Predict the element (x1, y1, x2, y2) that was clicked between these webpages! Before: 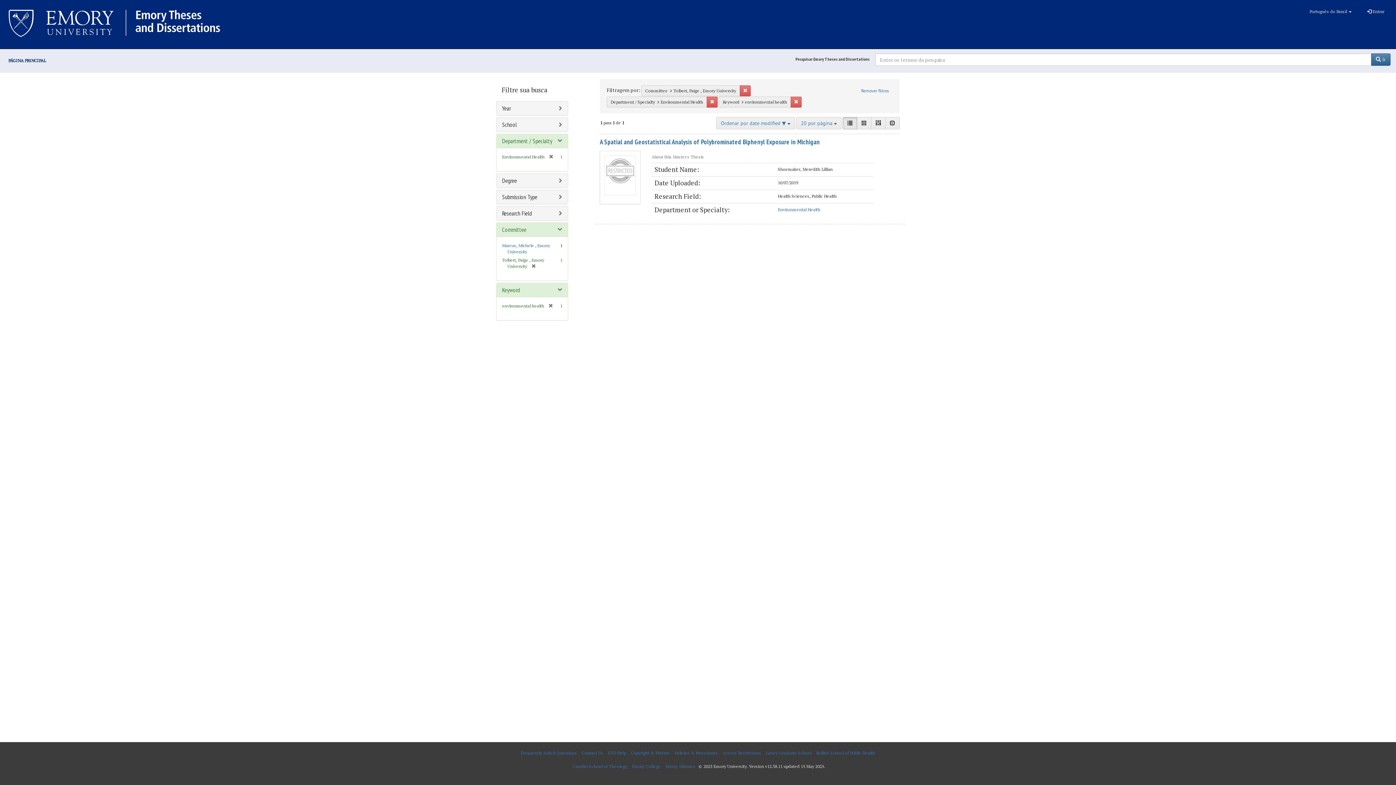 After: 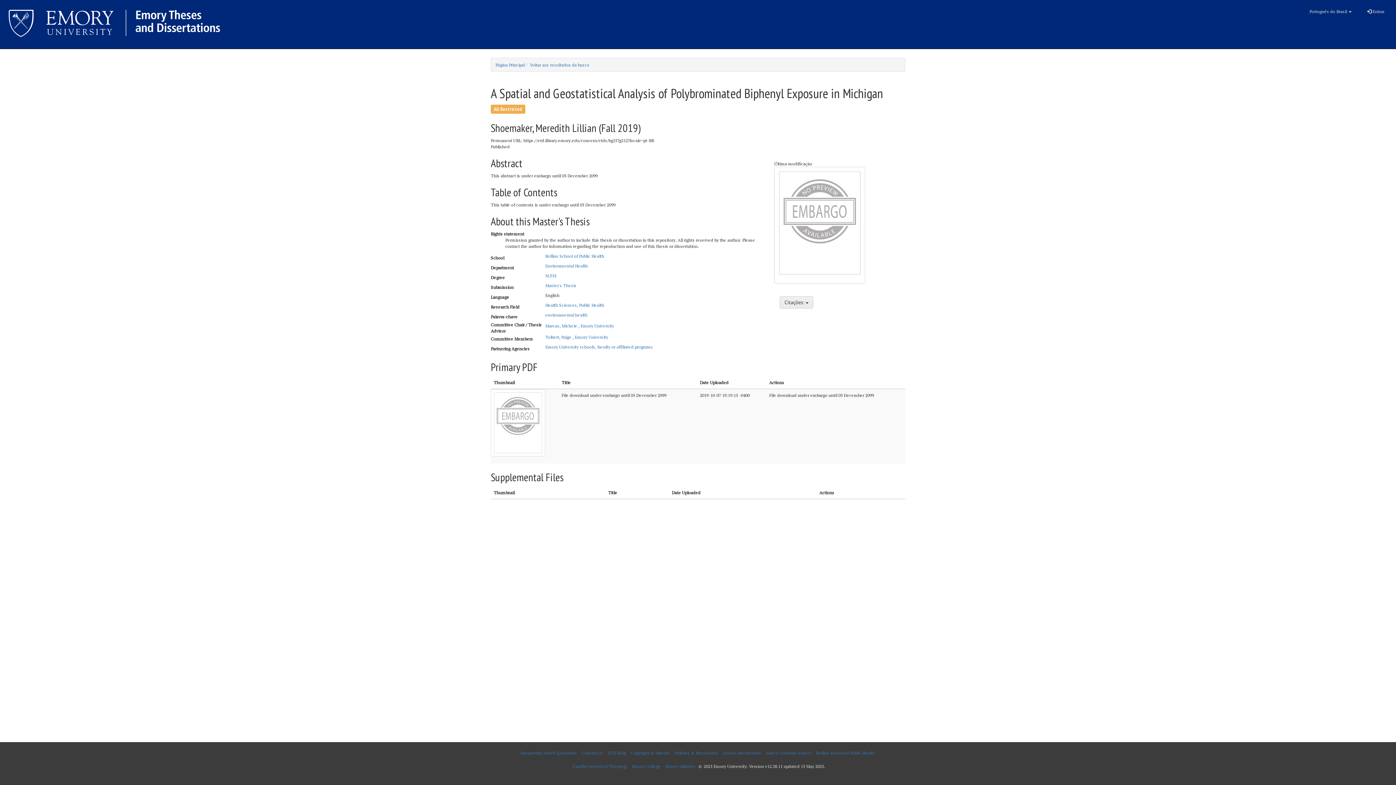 Action: label: A Spatial and Geostatistical Analysis of Polybrominated Biphenyl Exposure in Michigan bbox: (600, 137, 820, 146)